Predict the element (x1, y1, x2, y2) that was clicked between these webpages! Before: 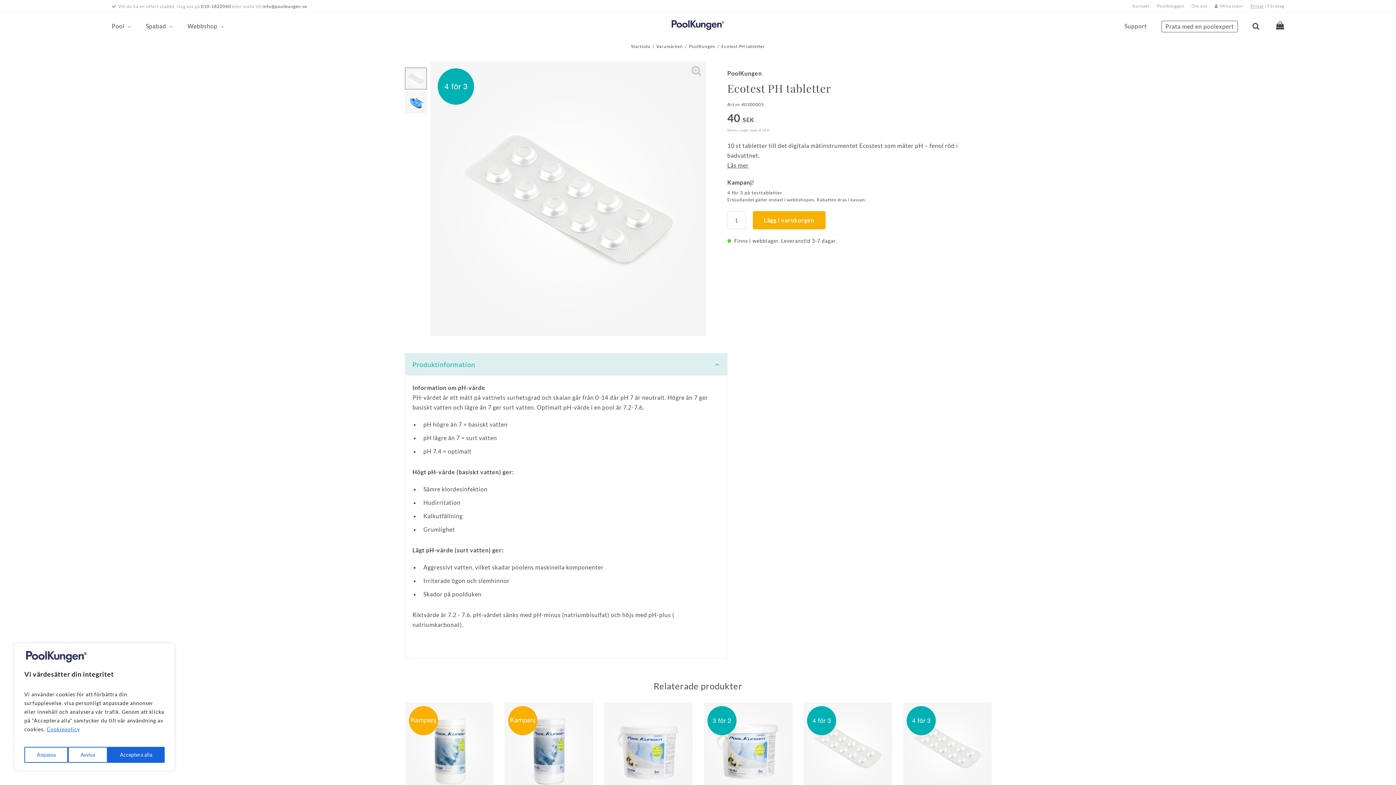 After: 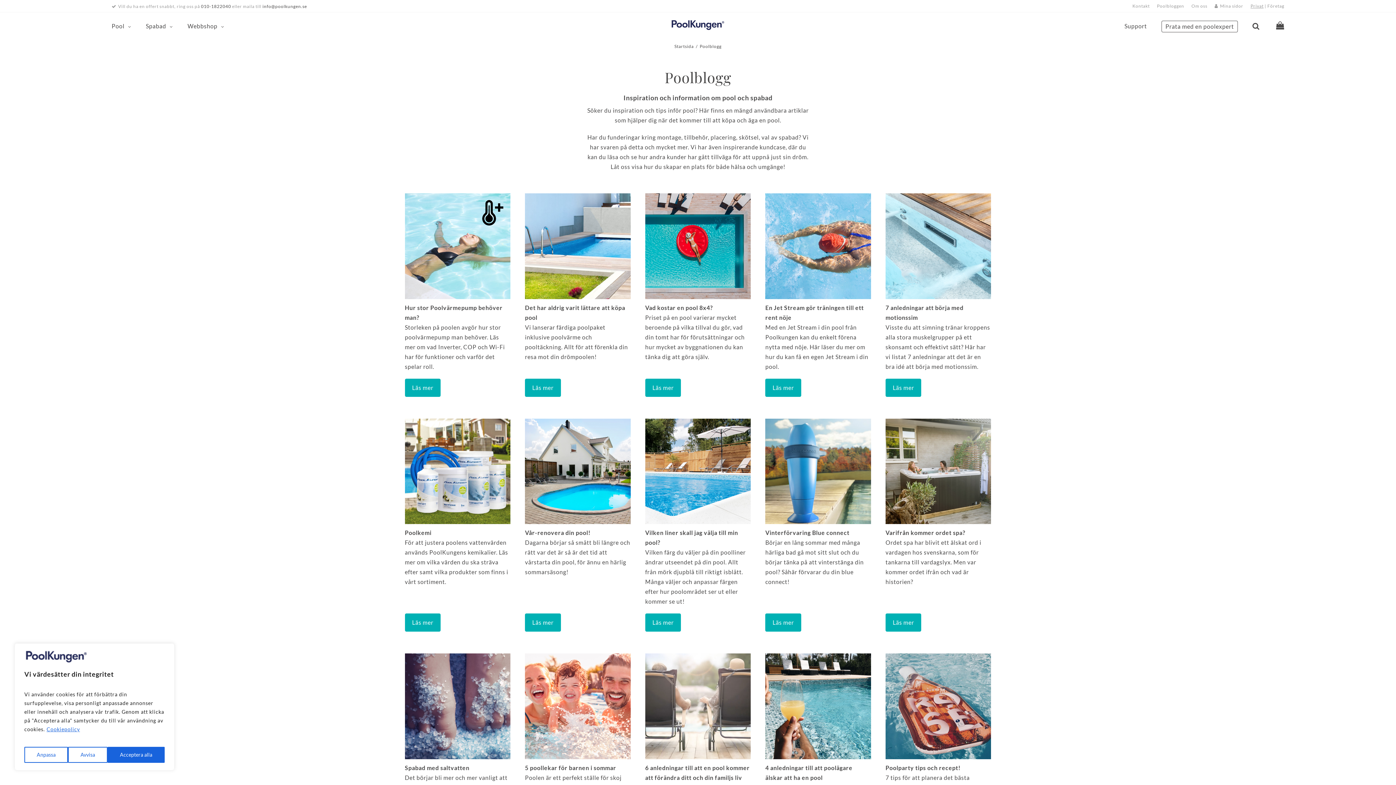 Action: label: Poolbloggen bbox: (1157, 0, 1184, 12)